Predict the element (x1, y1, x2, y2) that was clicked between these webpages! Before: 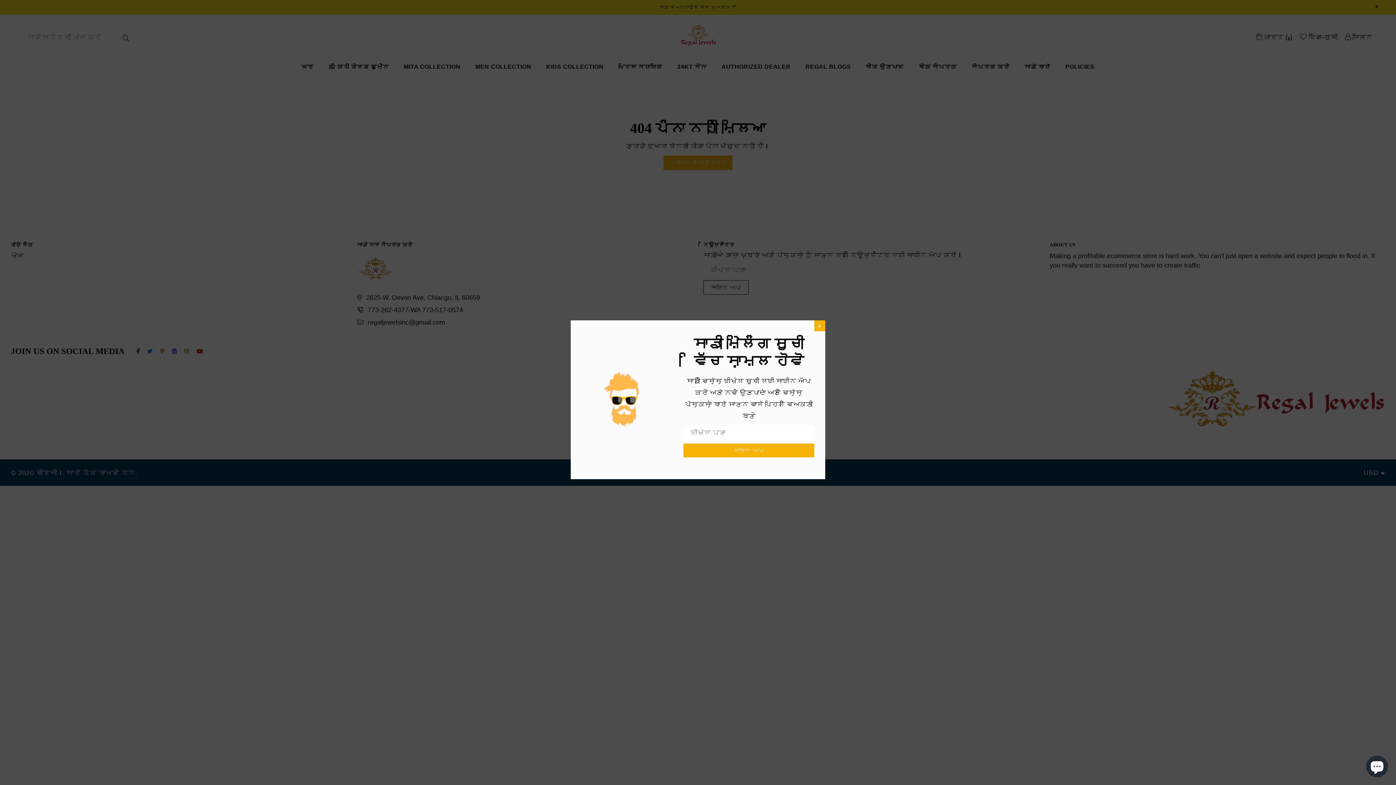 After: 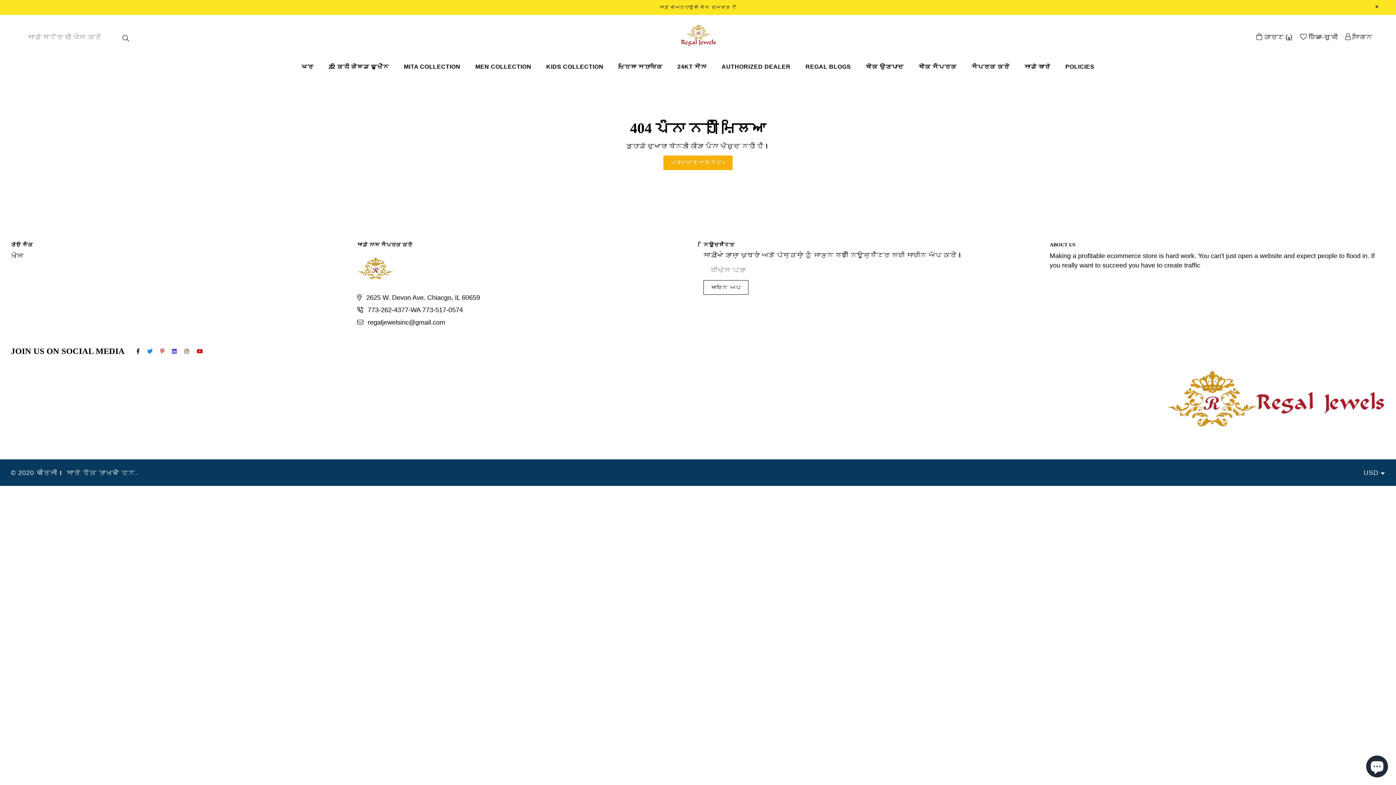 Action: bbox: (814, 320, 825, 331) label: ×